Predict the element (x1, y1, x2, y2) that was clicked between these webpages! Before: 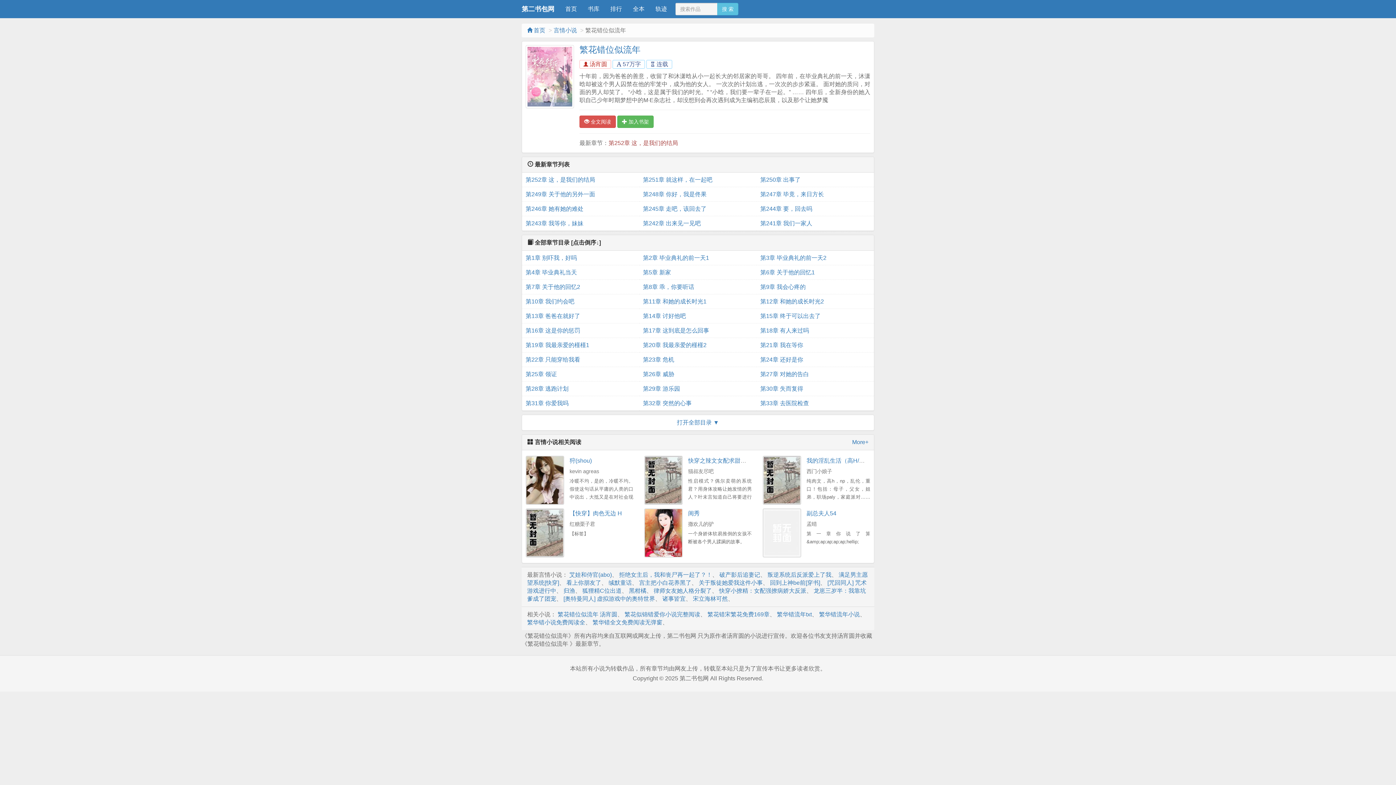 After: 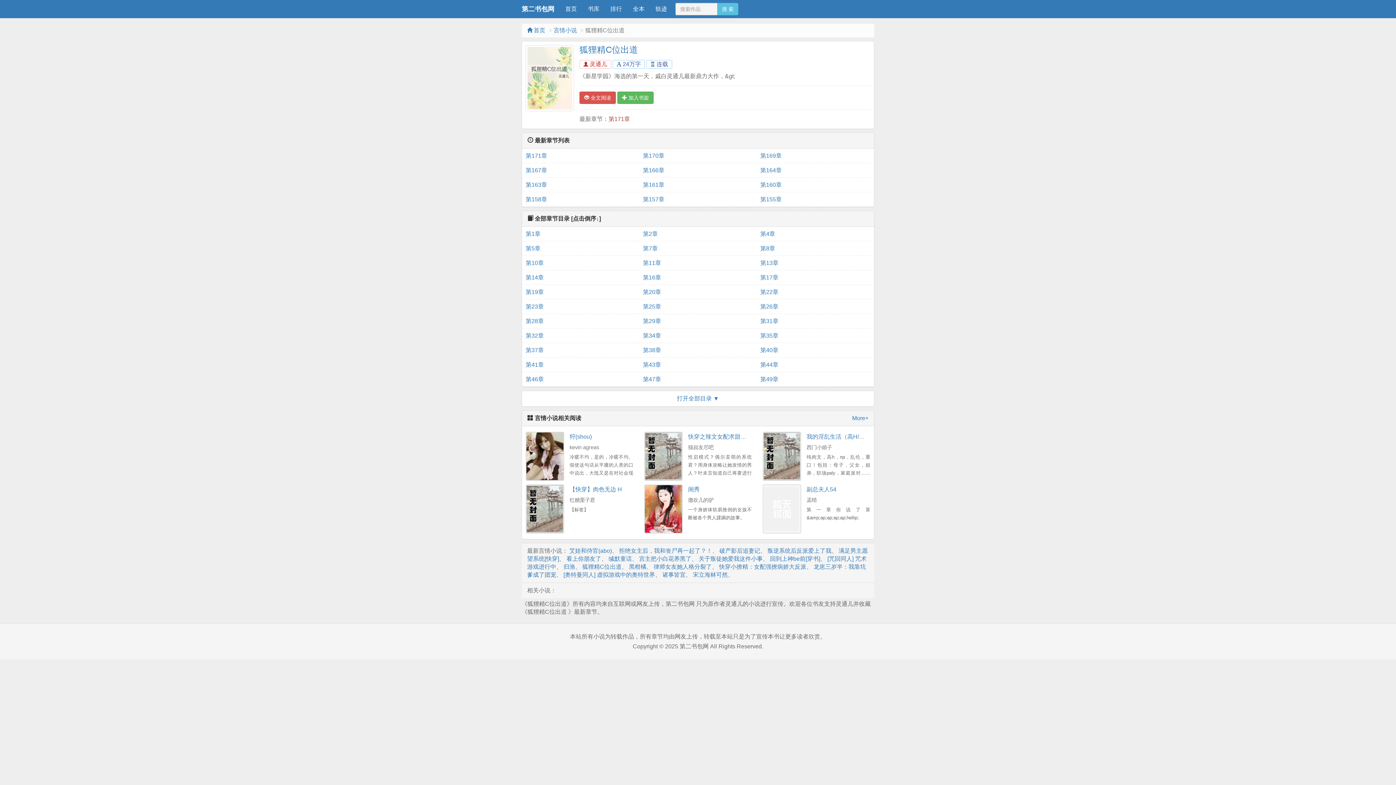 Action: label: 狐狸精C位出道 bbox: (582, 587, 621, 594)